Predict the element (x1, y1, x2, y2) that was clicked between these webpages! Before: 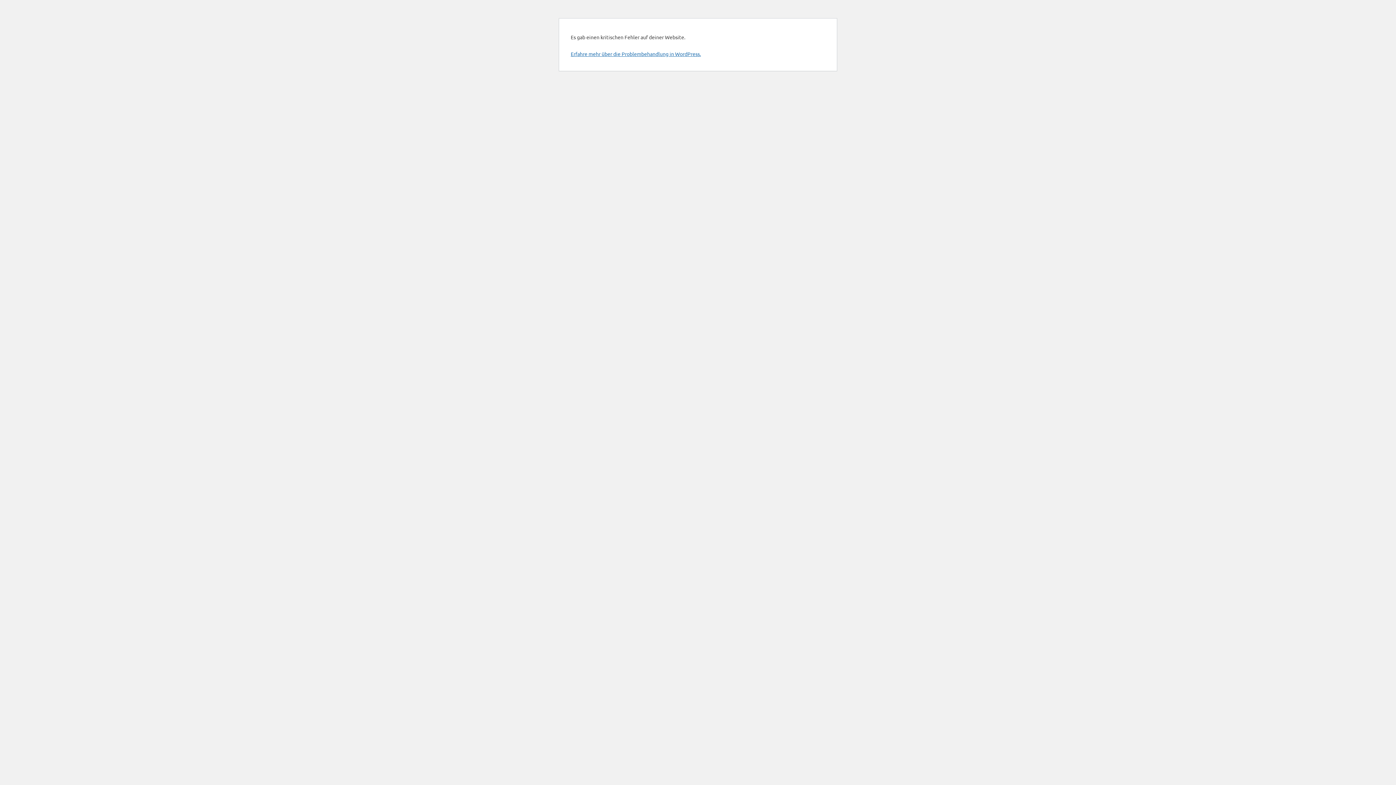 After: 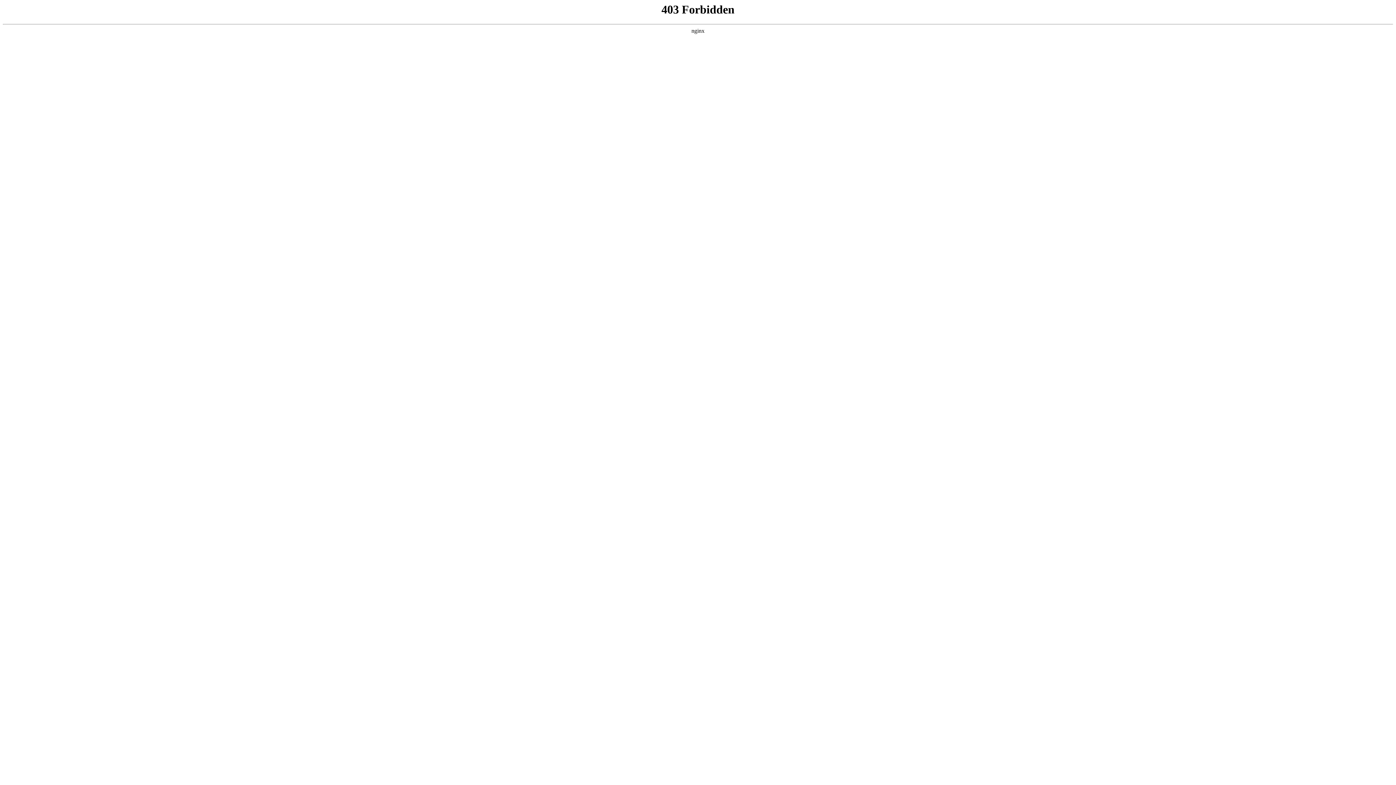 Action: bbox: (570, 50, 701, 57) label: Erfahre mehr über die Problembehandlung in WordPress.